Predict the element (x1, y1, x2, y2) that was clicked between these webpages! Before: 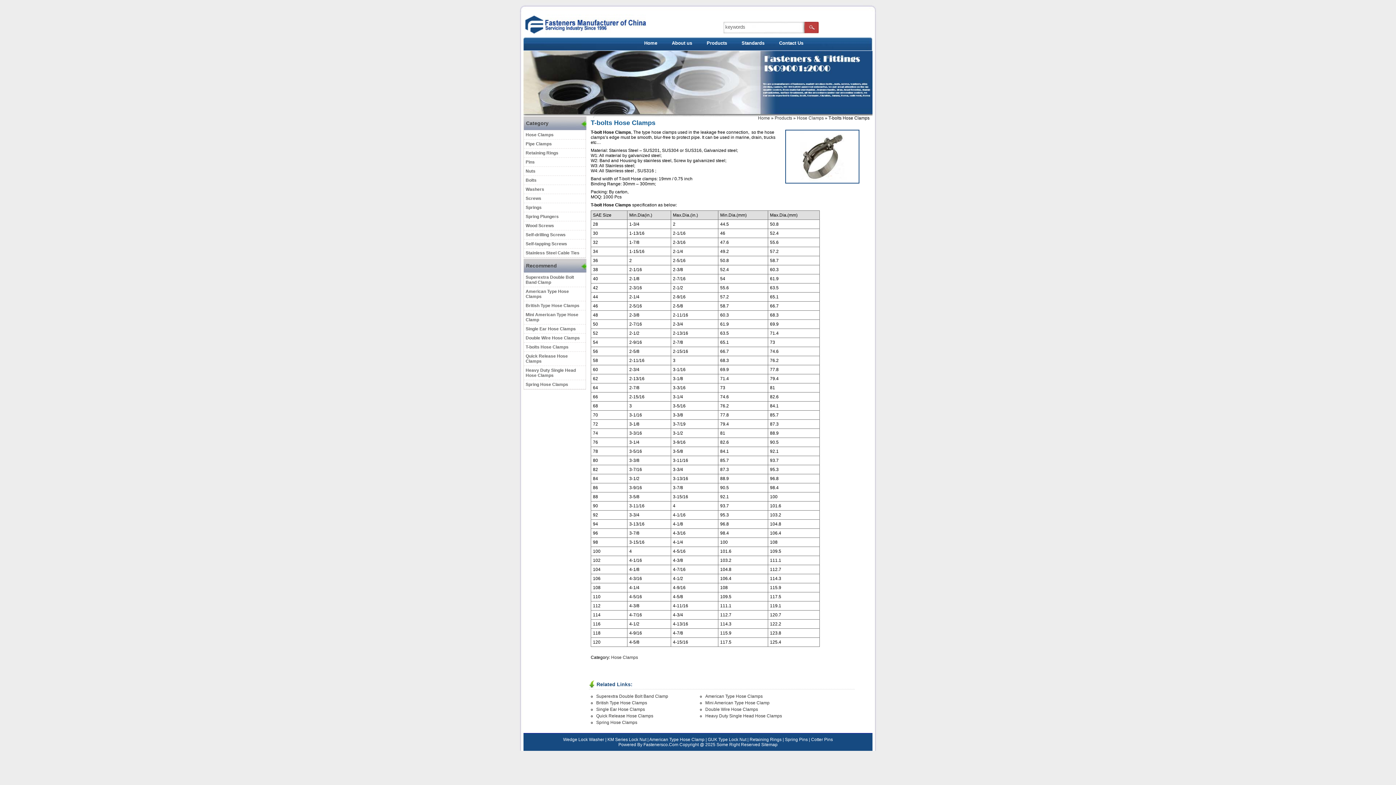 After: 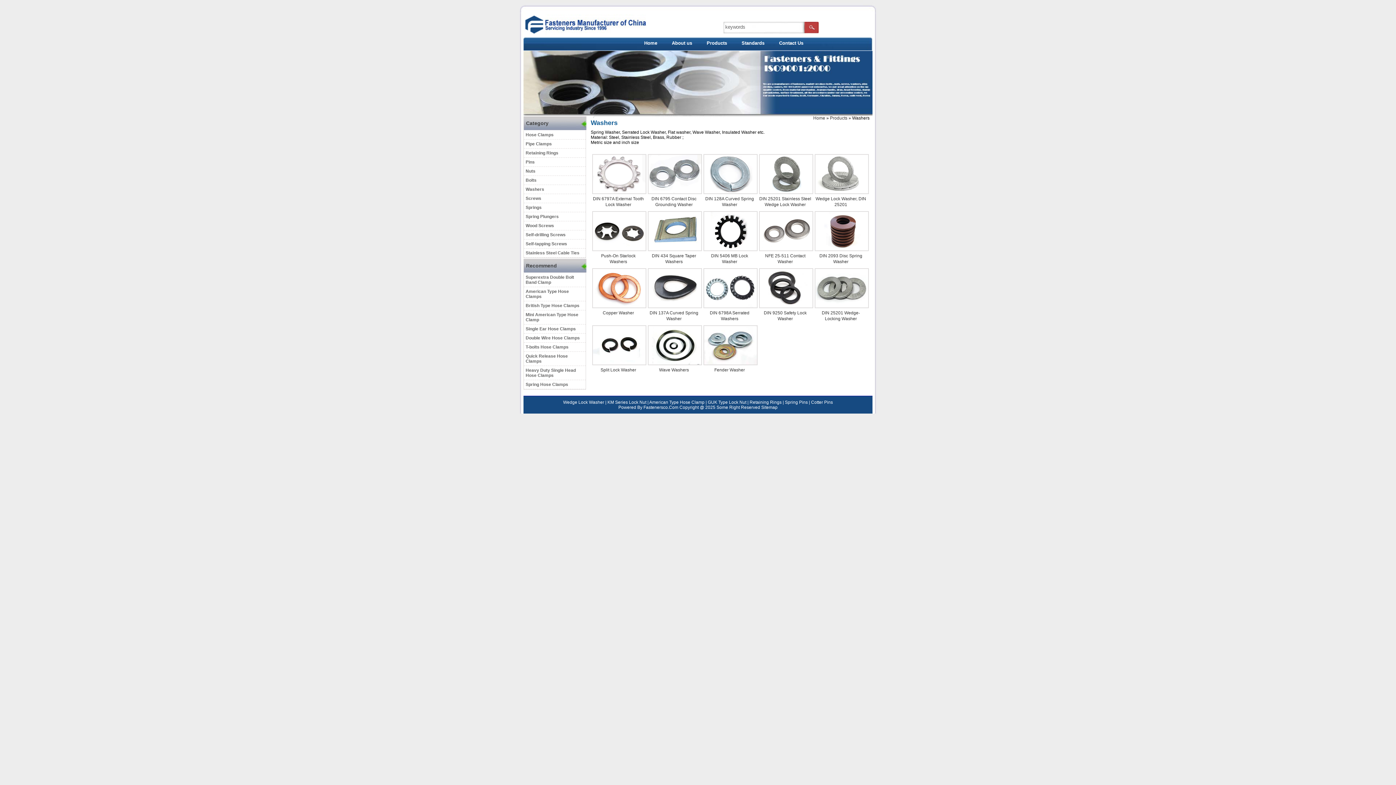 Action: bbox: (524, 185, 585, 194) label: Washers